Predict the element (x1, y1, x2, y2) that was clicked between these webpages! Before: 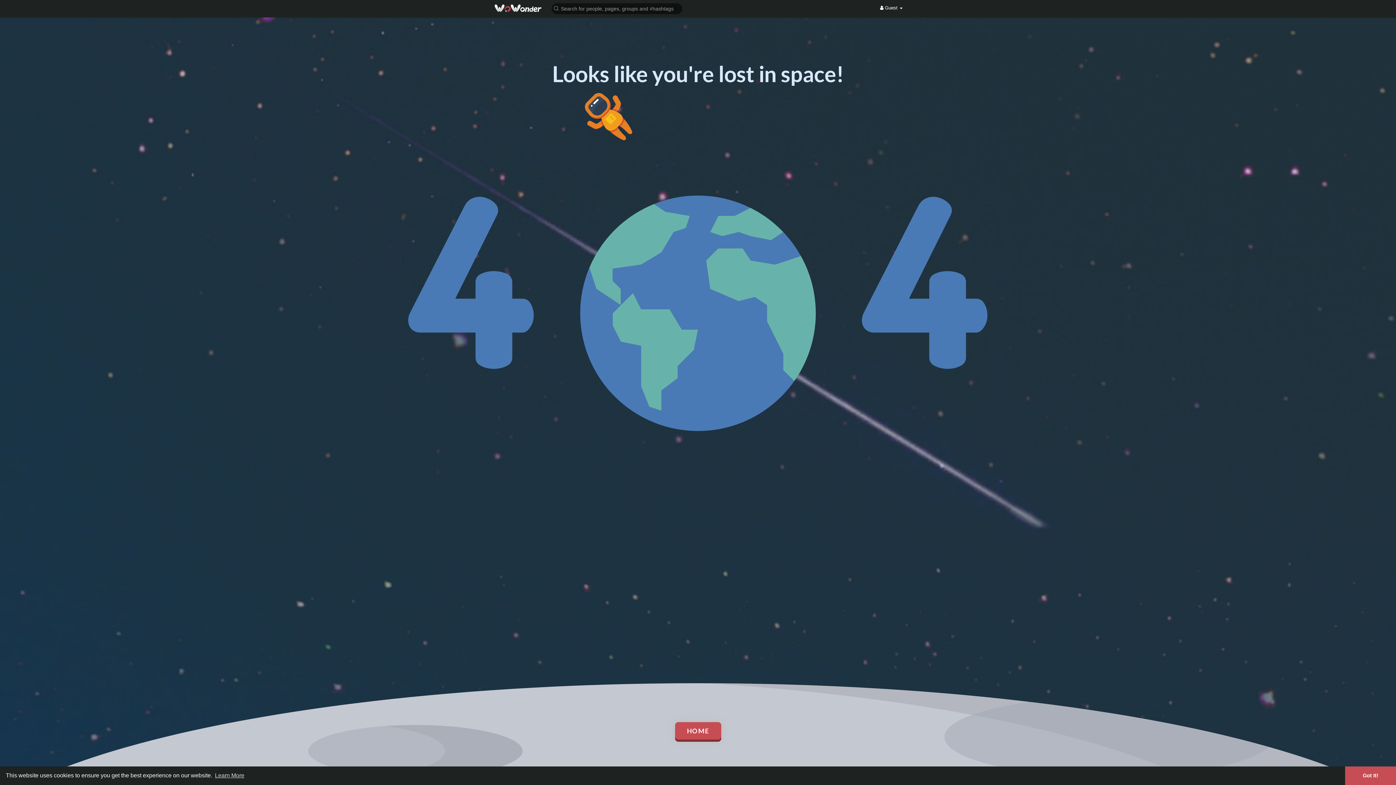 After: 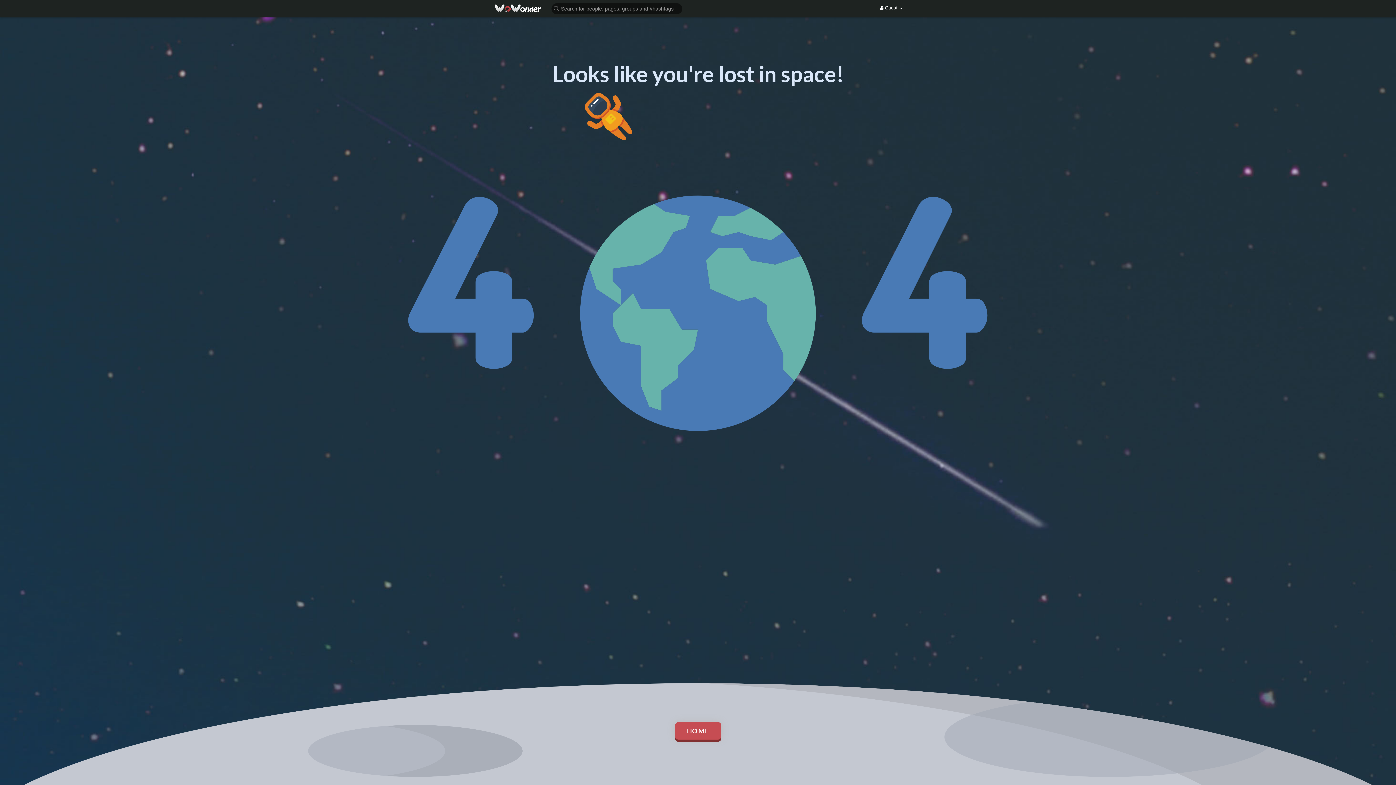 Action: label: dismiss cookie message bbox: (1345, 766, 1396, 785)